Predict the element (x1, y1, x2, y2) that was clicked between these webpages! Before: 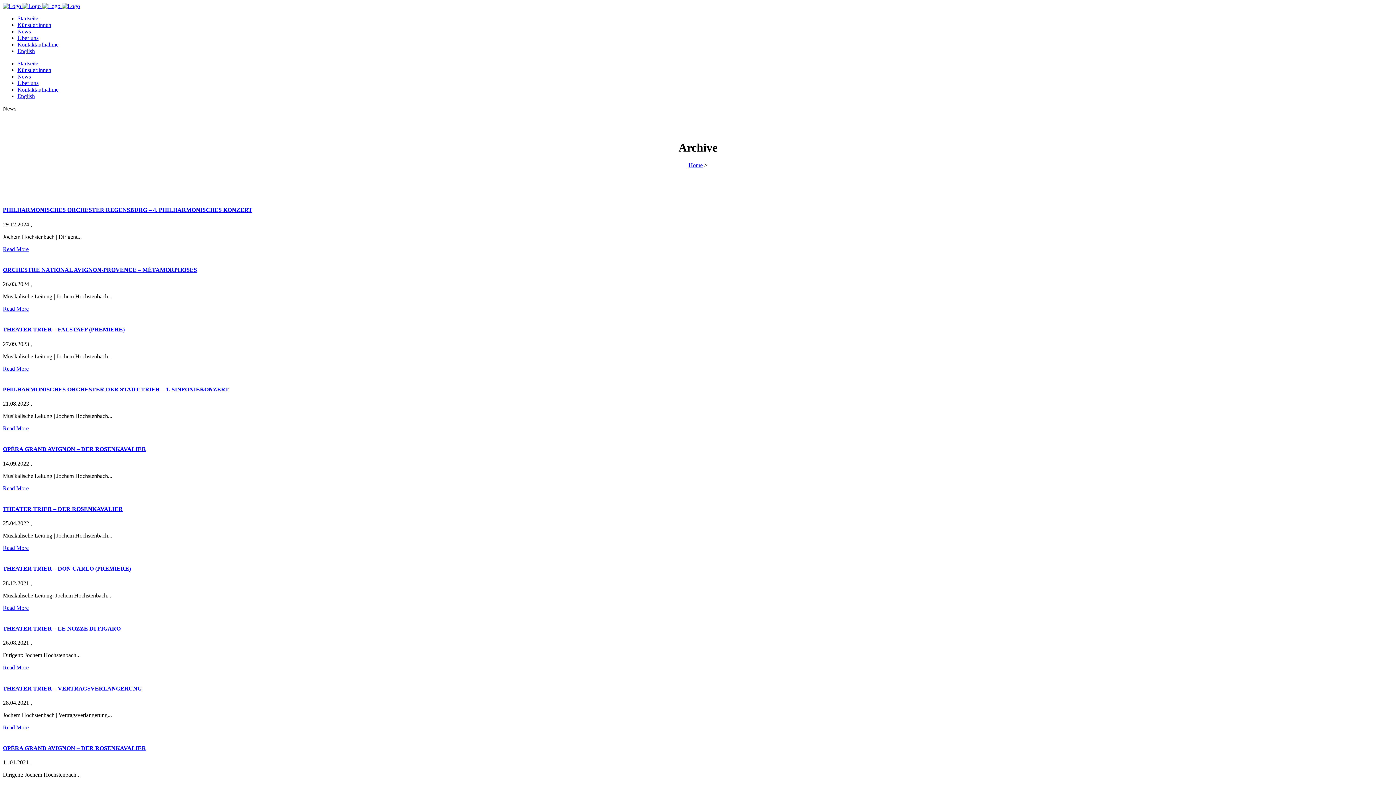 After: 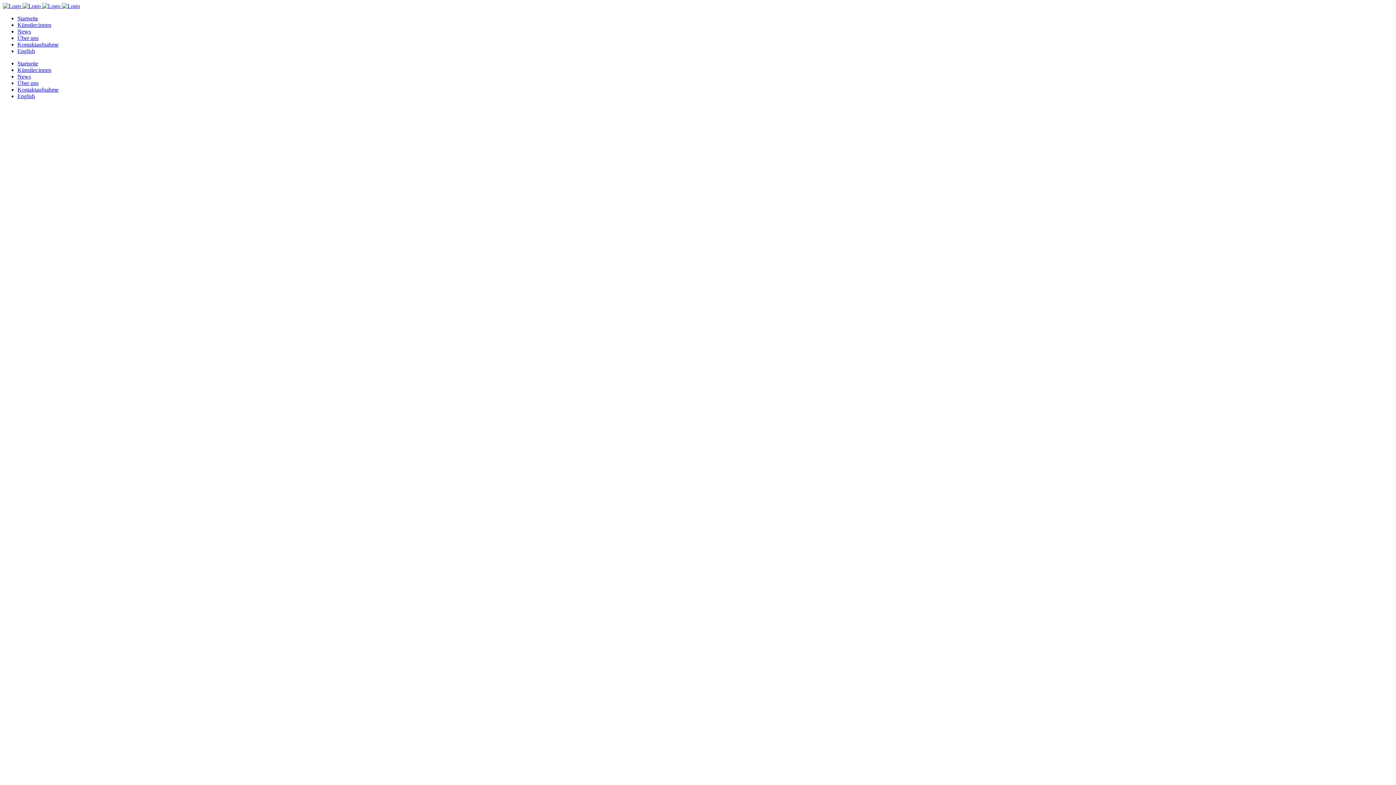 Action: bbox: (688, 162, 702, 168) label: Home